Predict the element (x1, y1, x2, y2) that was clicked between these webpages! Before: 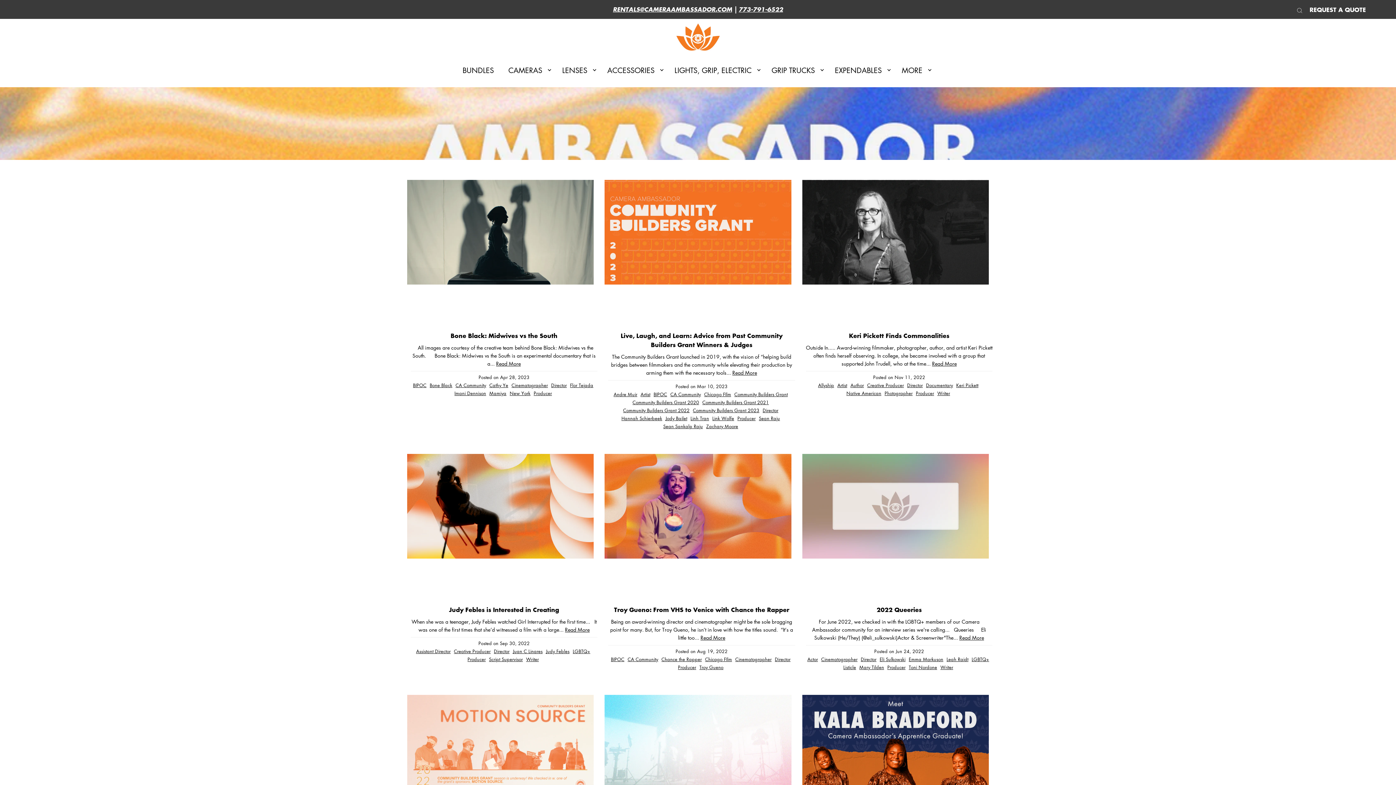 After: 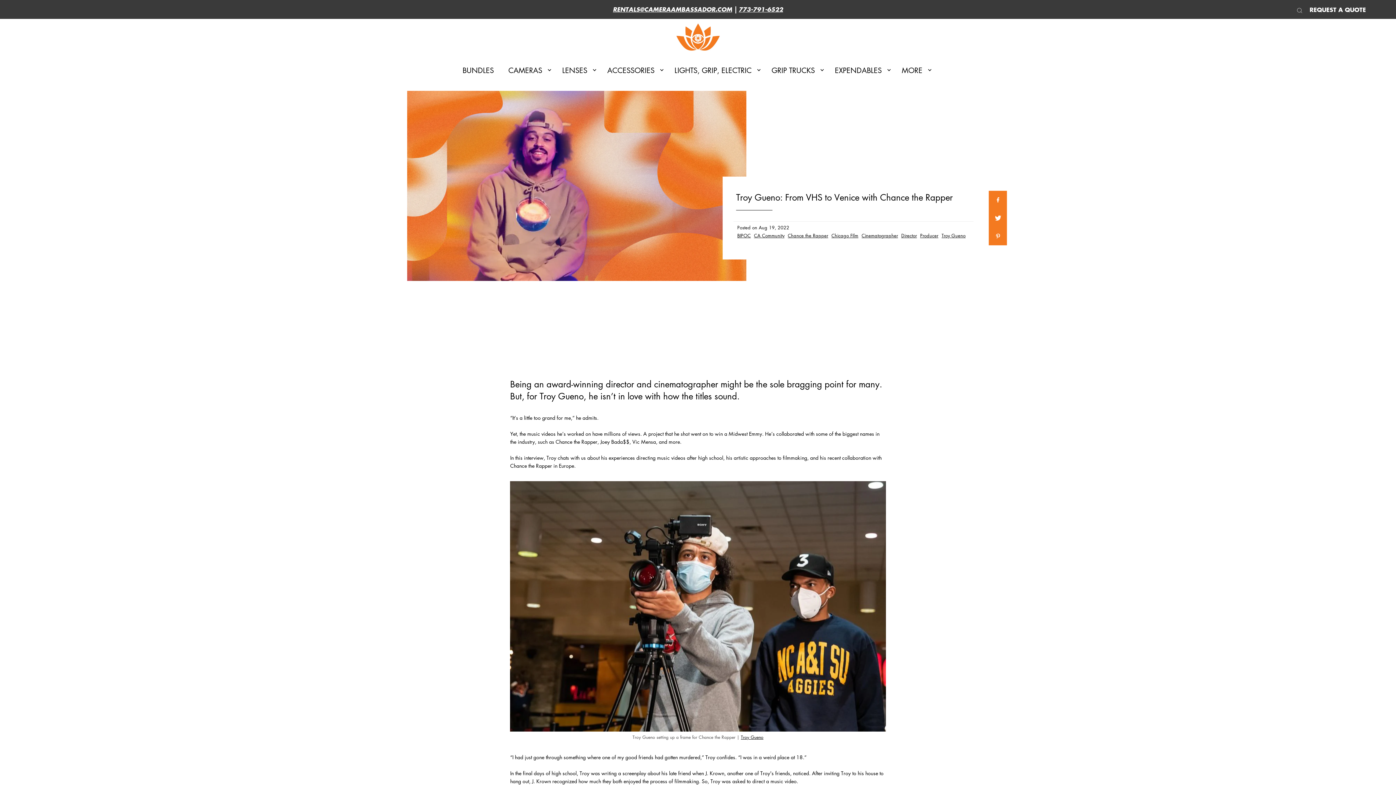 Action: bbox: (604, 454, 791, 594)